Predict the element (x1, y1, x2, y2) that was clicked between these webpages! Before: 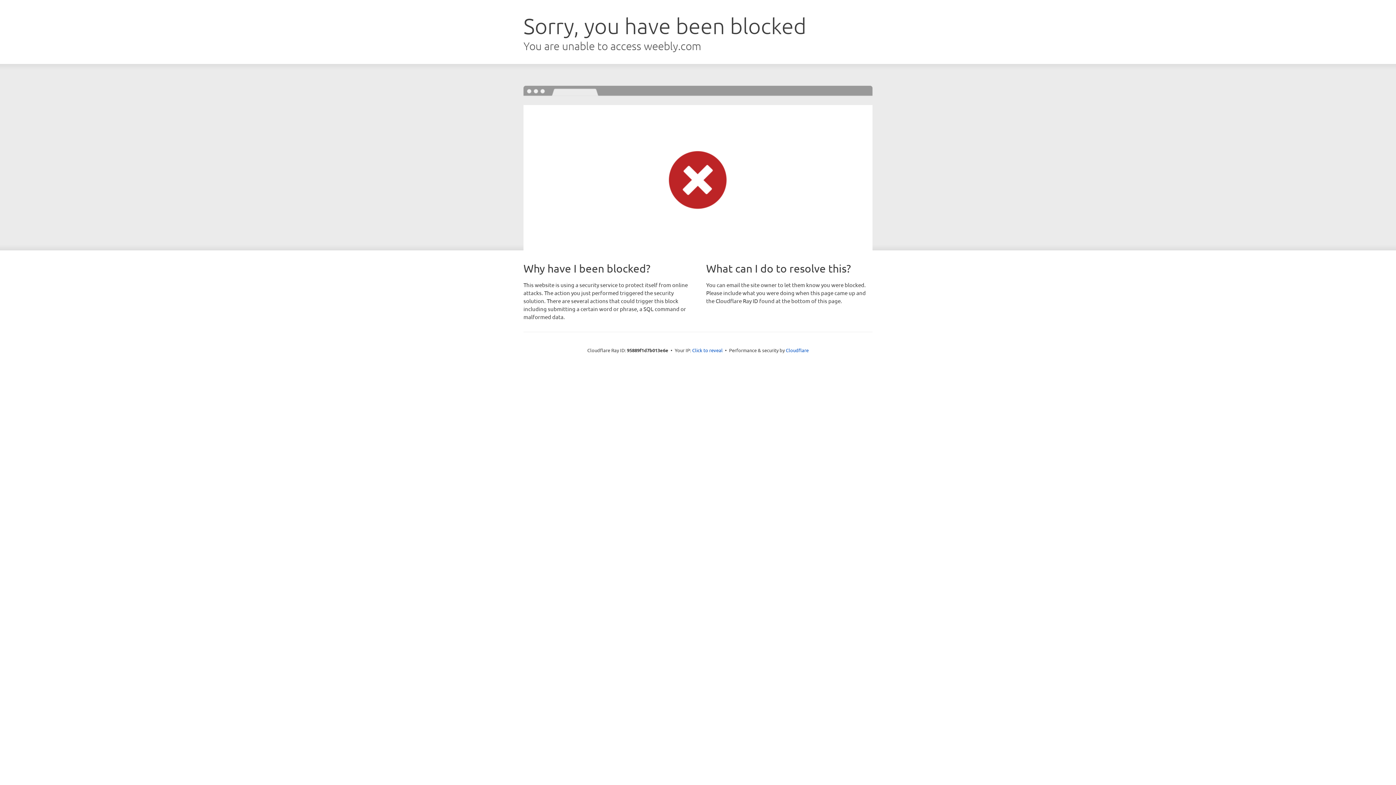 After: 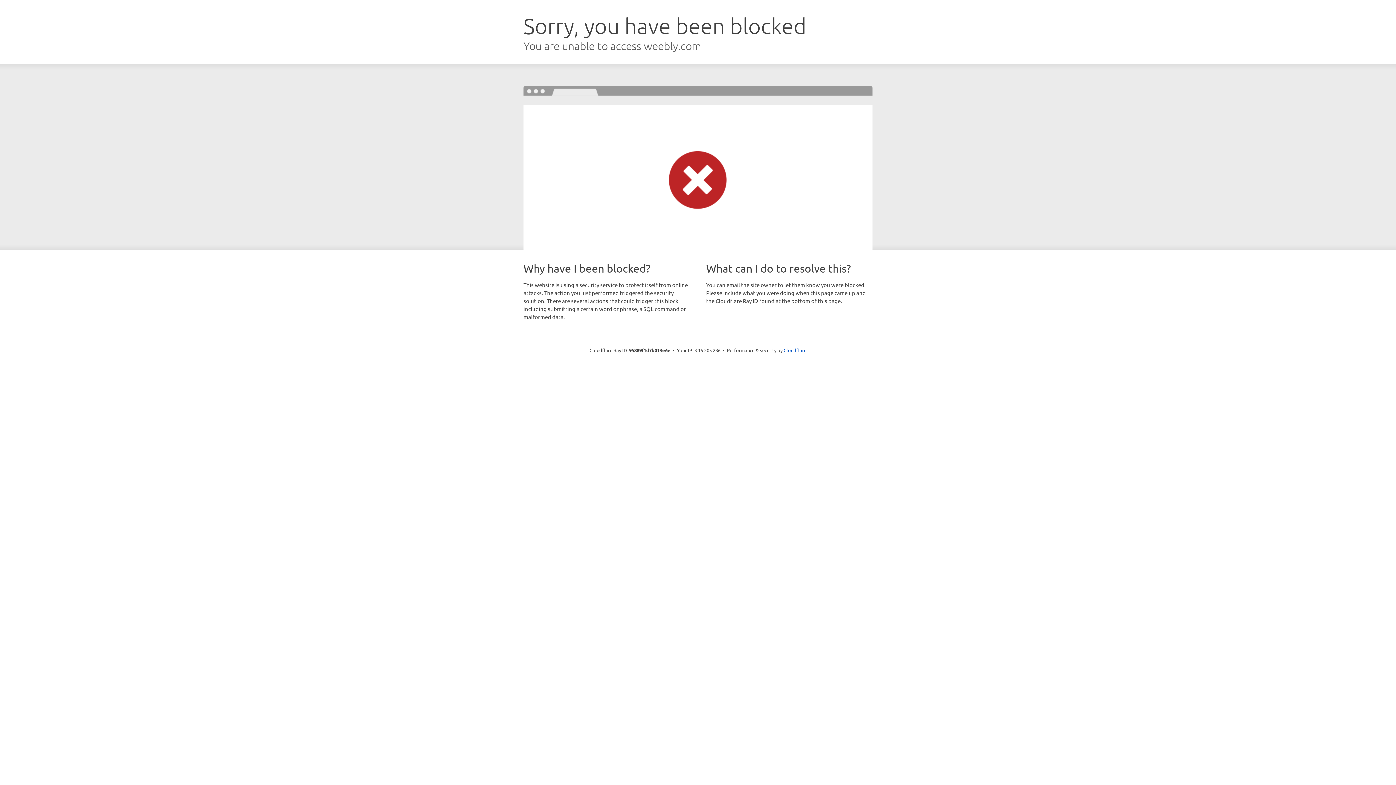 Action: label: Click to reveal bbox: (692, 346, 722, 353)